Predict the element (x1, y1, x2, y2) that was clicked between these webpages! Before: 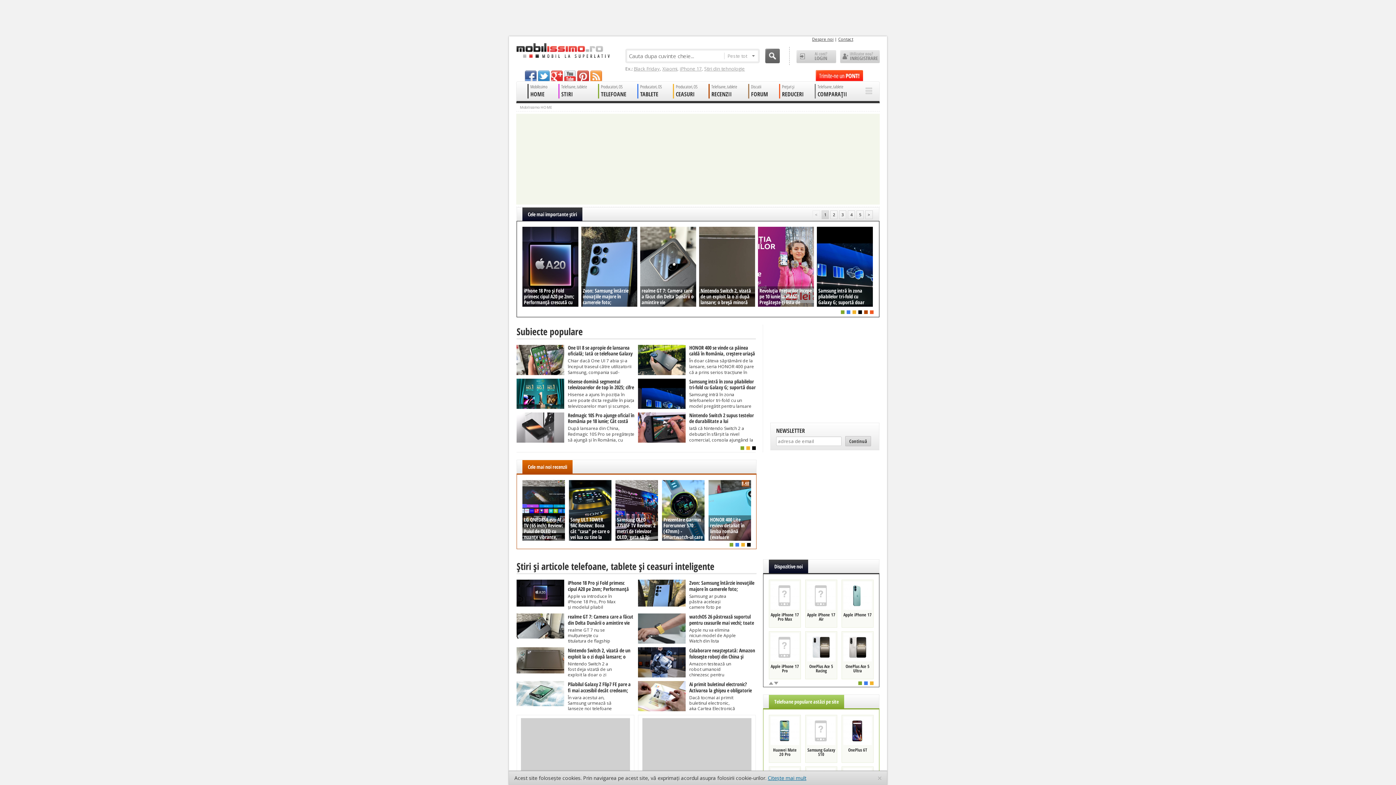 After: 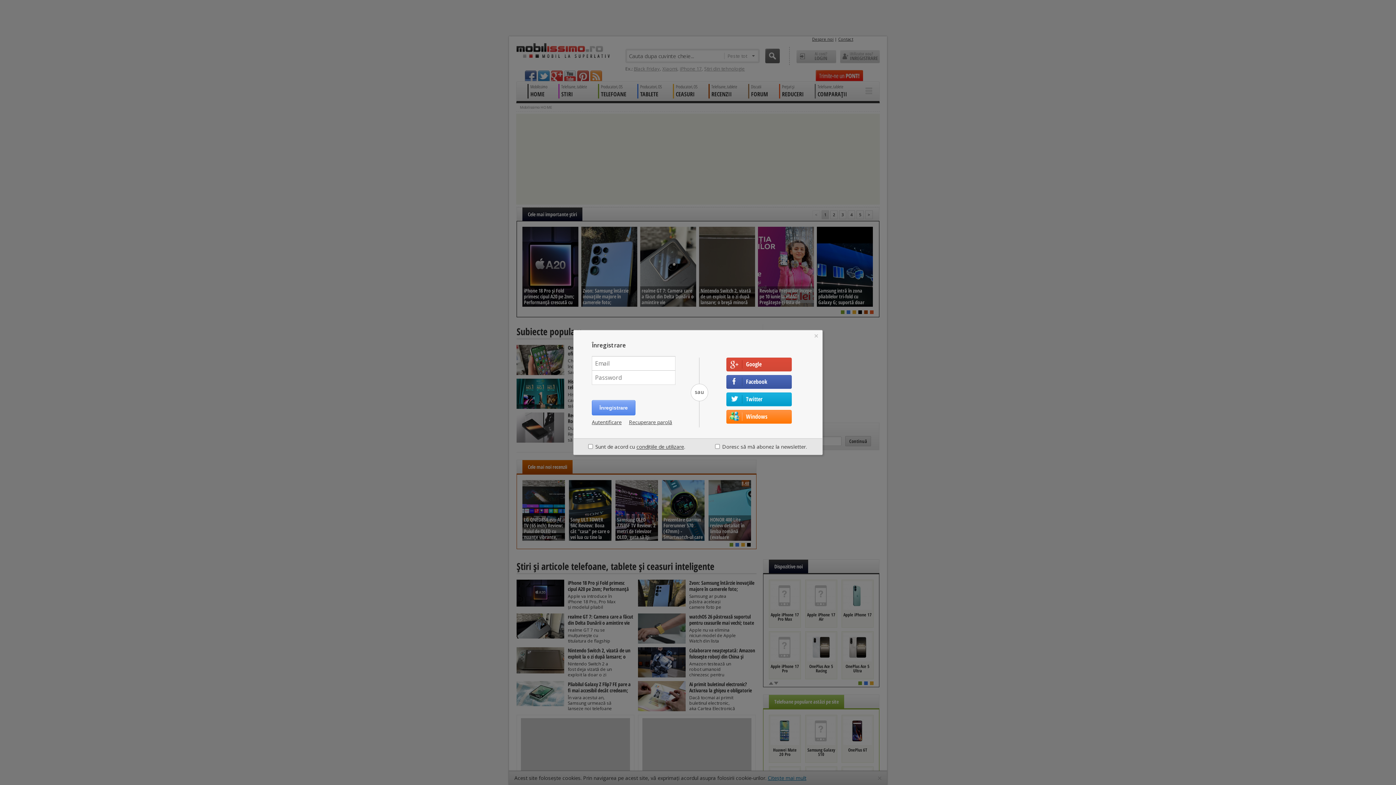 Action: bbox: (840, 50, 880, 63) label: Utilizator nou? ÎNREGISTRARE